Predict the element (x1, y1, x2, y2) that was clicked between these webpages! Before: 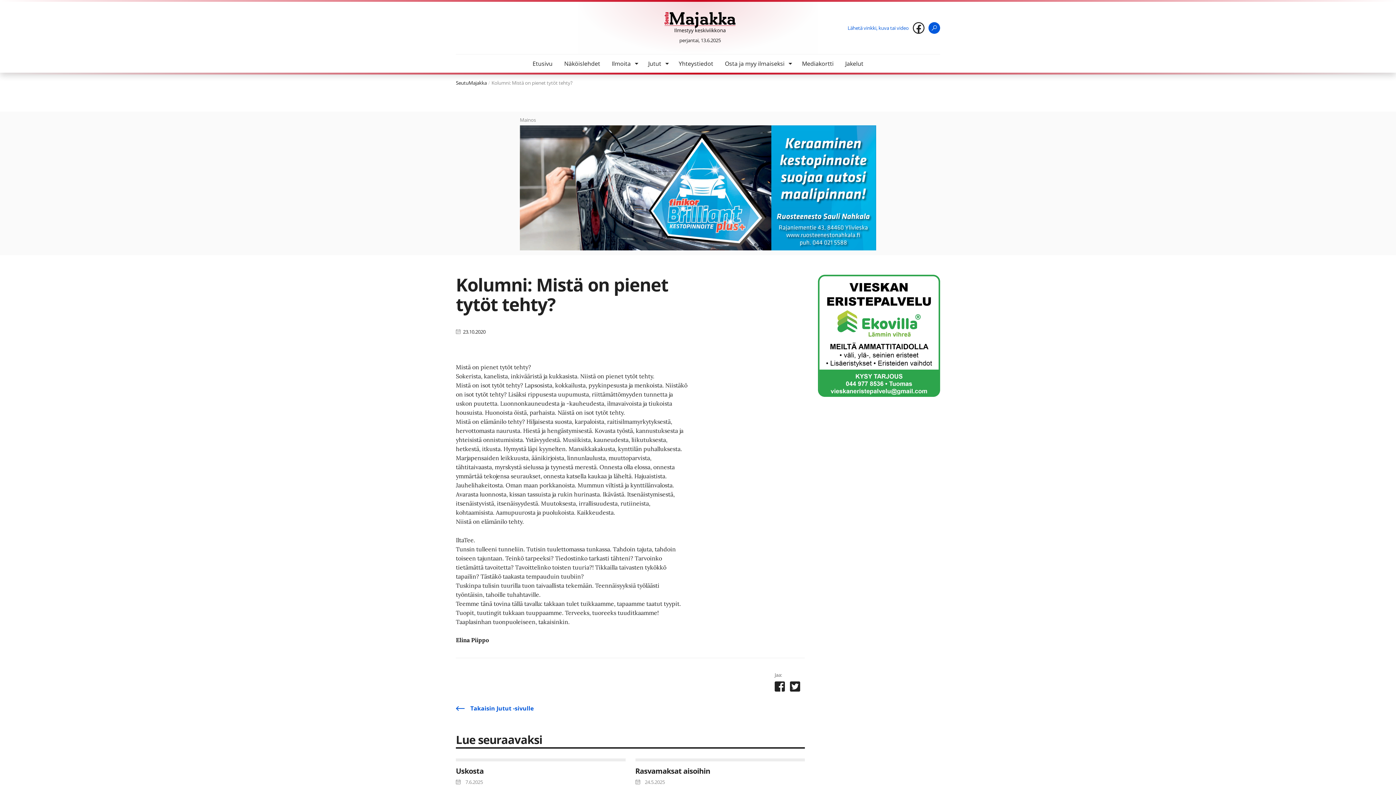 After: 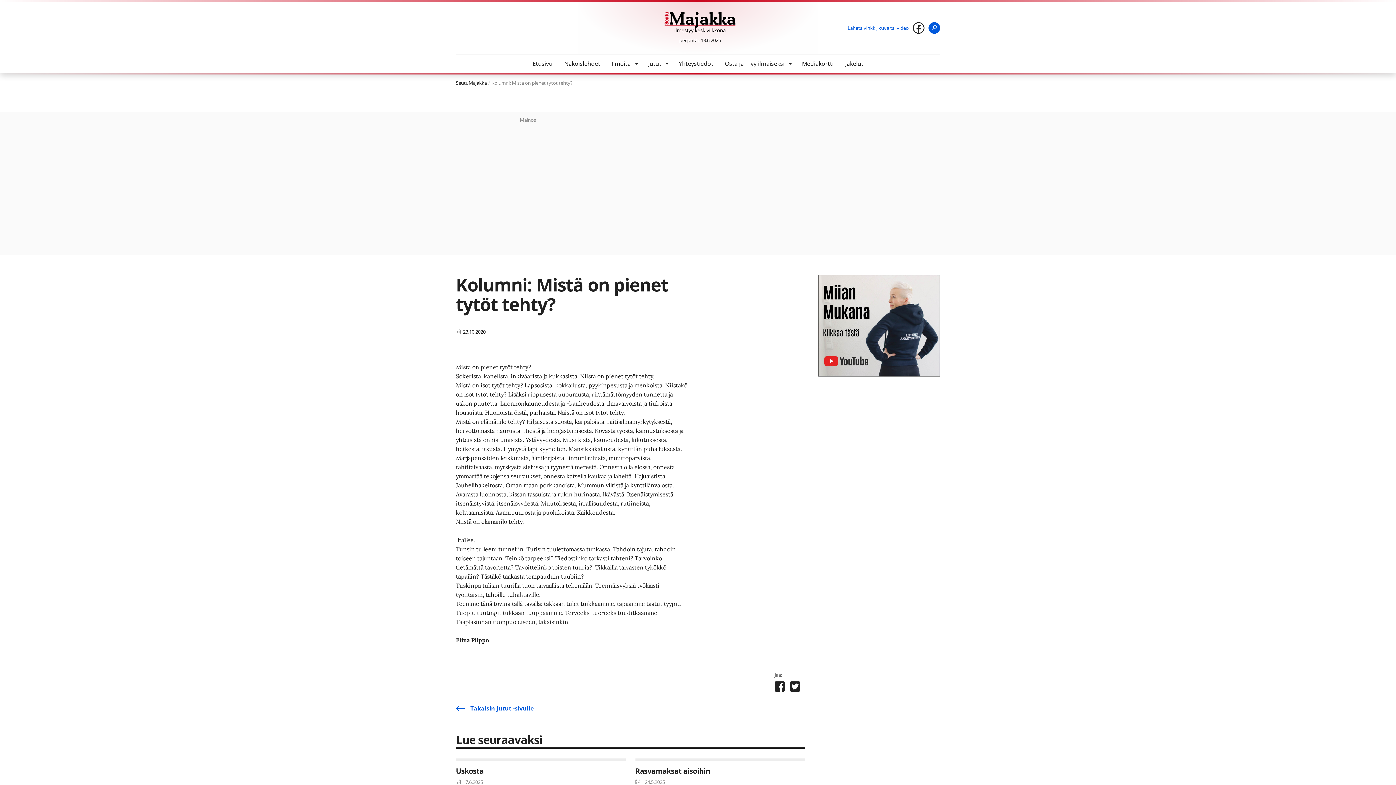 Action: bbox: (913, 22, 924, 33)